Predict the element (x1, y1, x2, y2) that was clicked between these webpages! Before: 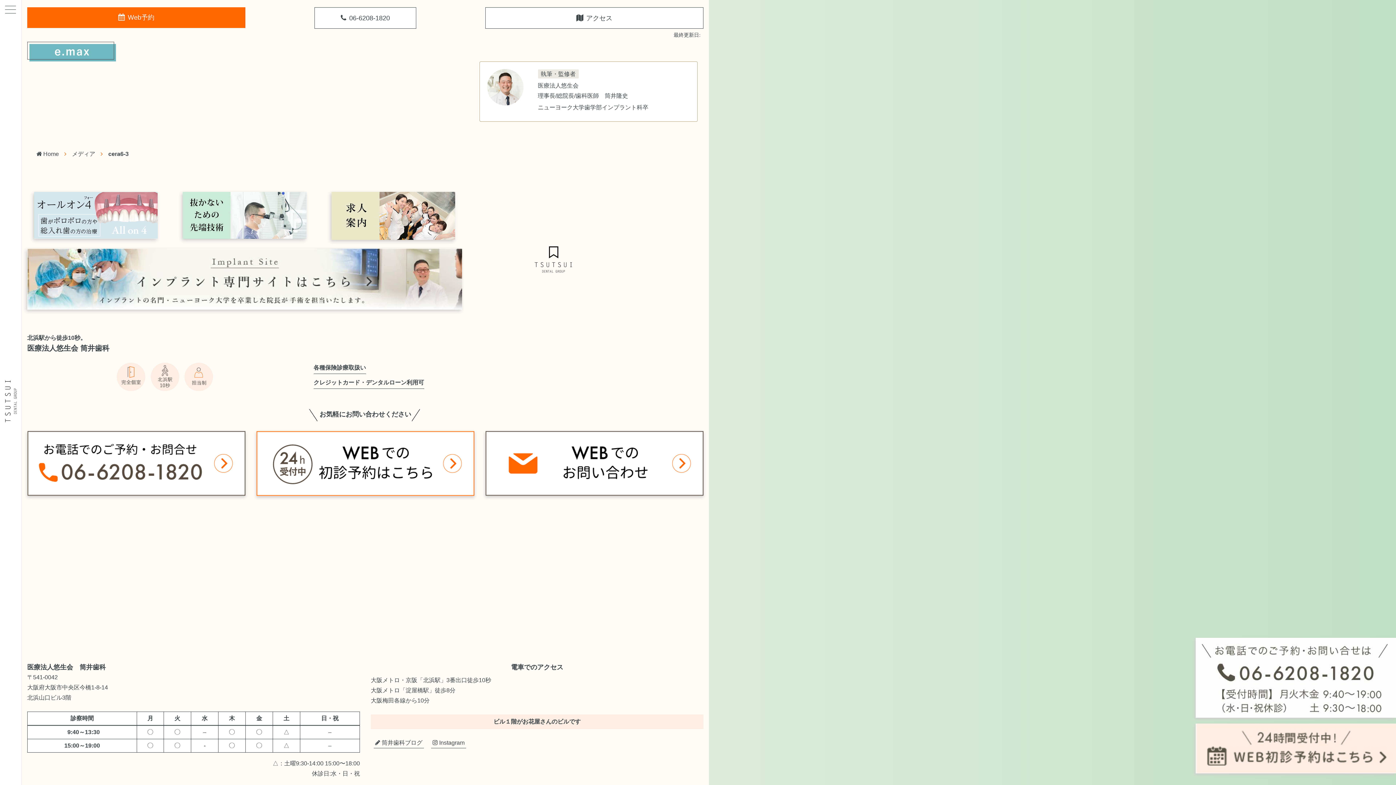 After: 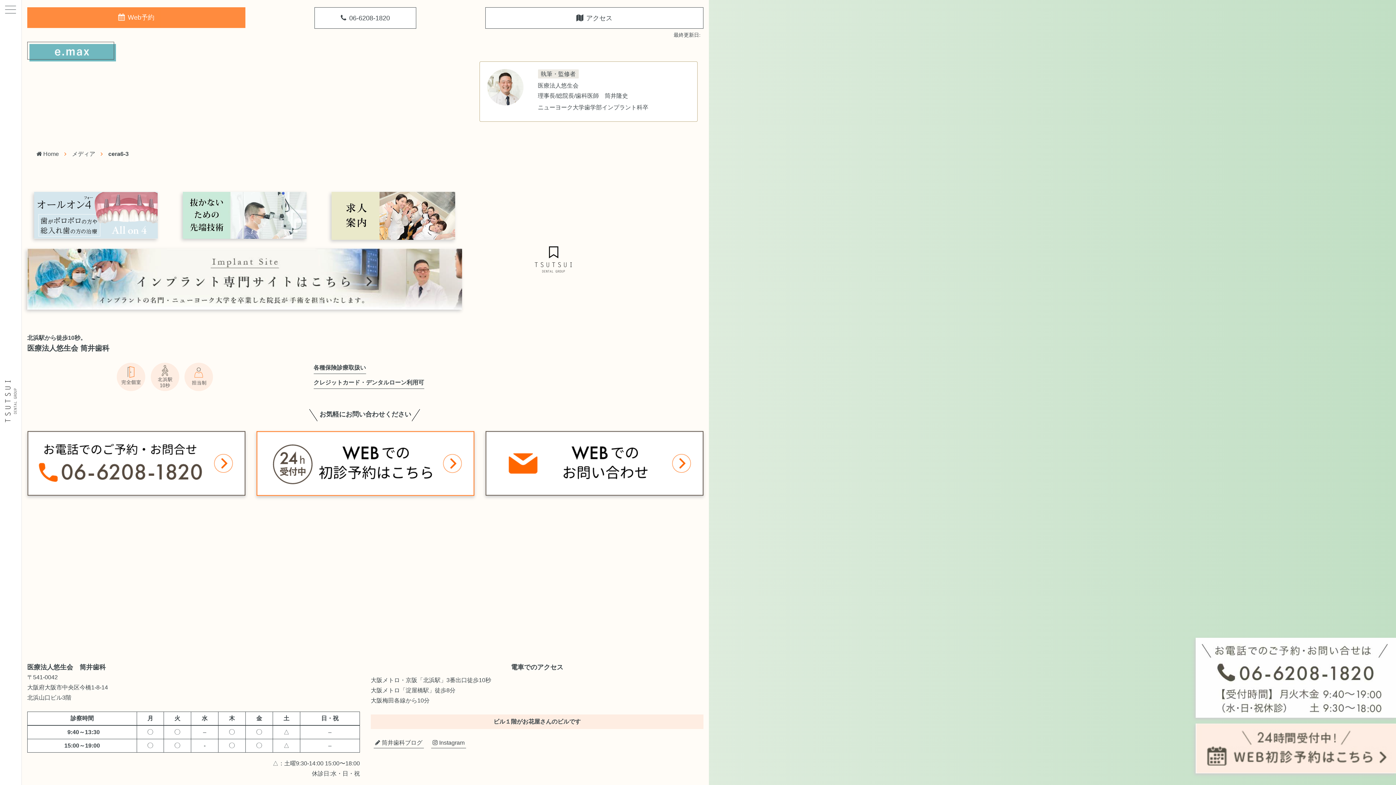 Action: label:  Web予約 bbox: (27, 7, 245, 27)